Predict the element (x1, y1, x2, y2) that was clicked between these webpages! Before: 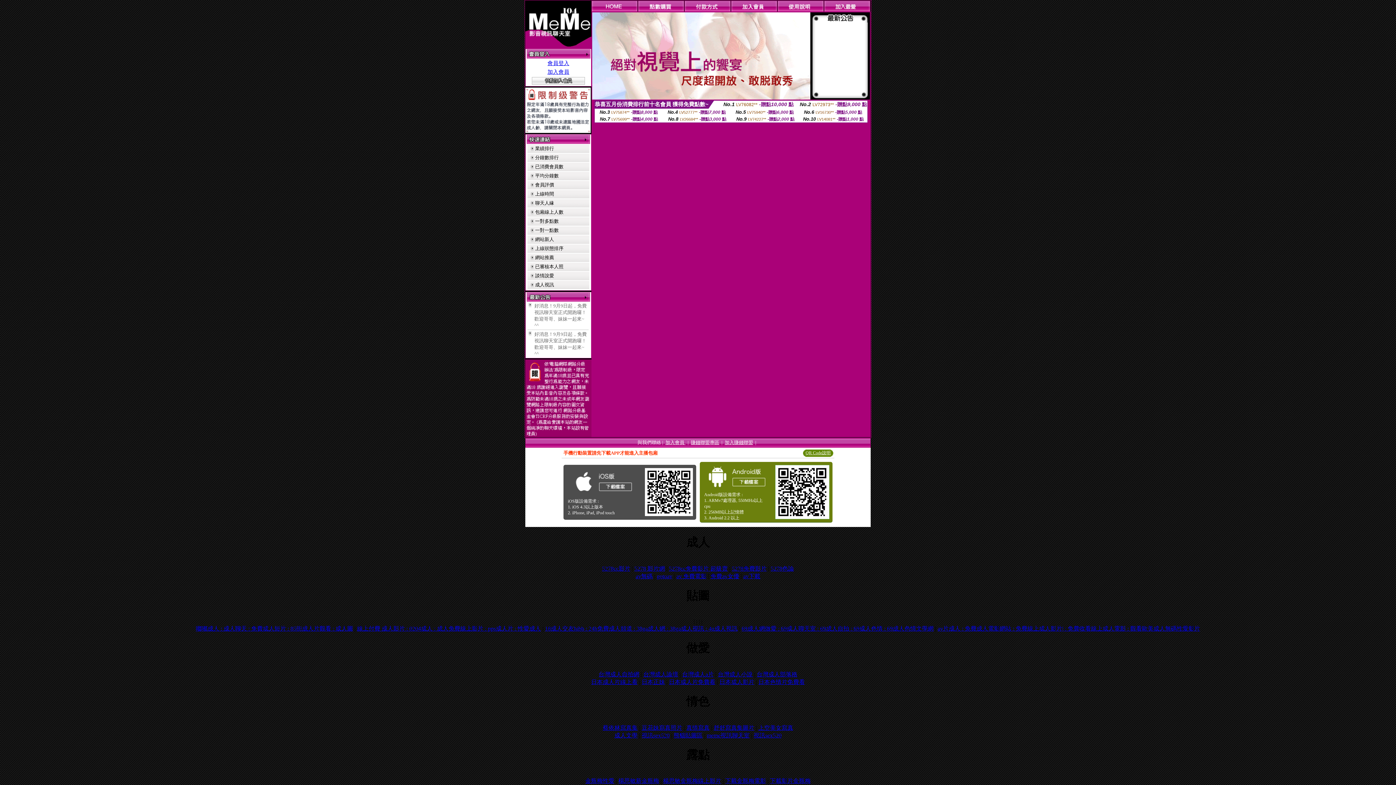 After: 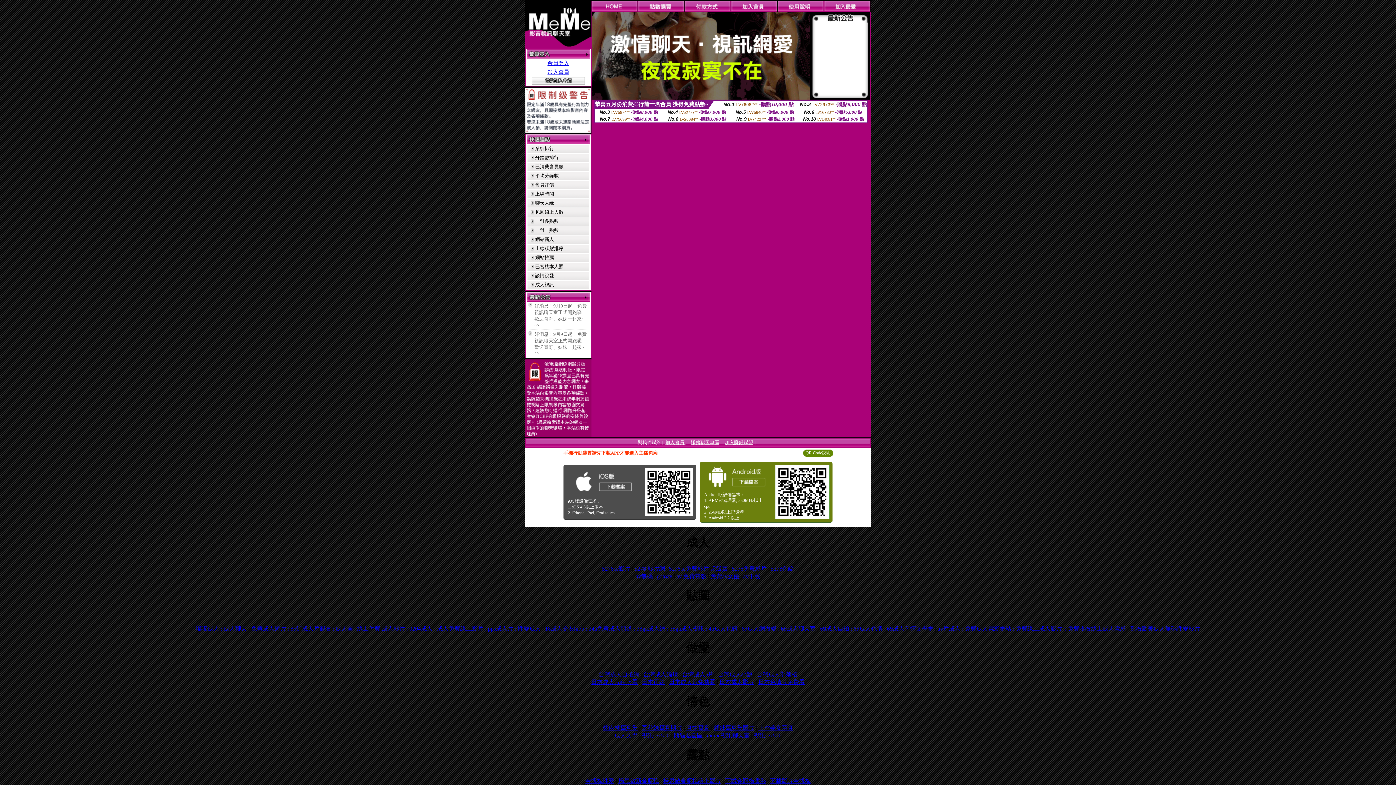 Action: bbox: (824, 6, 870, 12)